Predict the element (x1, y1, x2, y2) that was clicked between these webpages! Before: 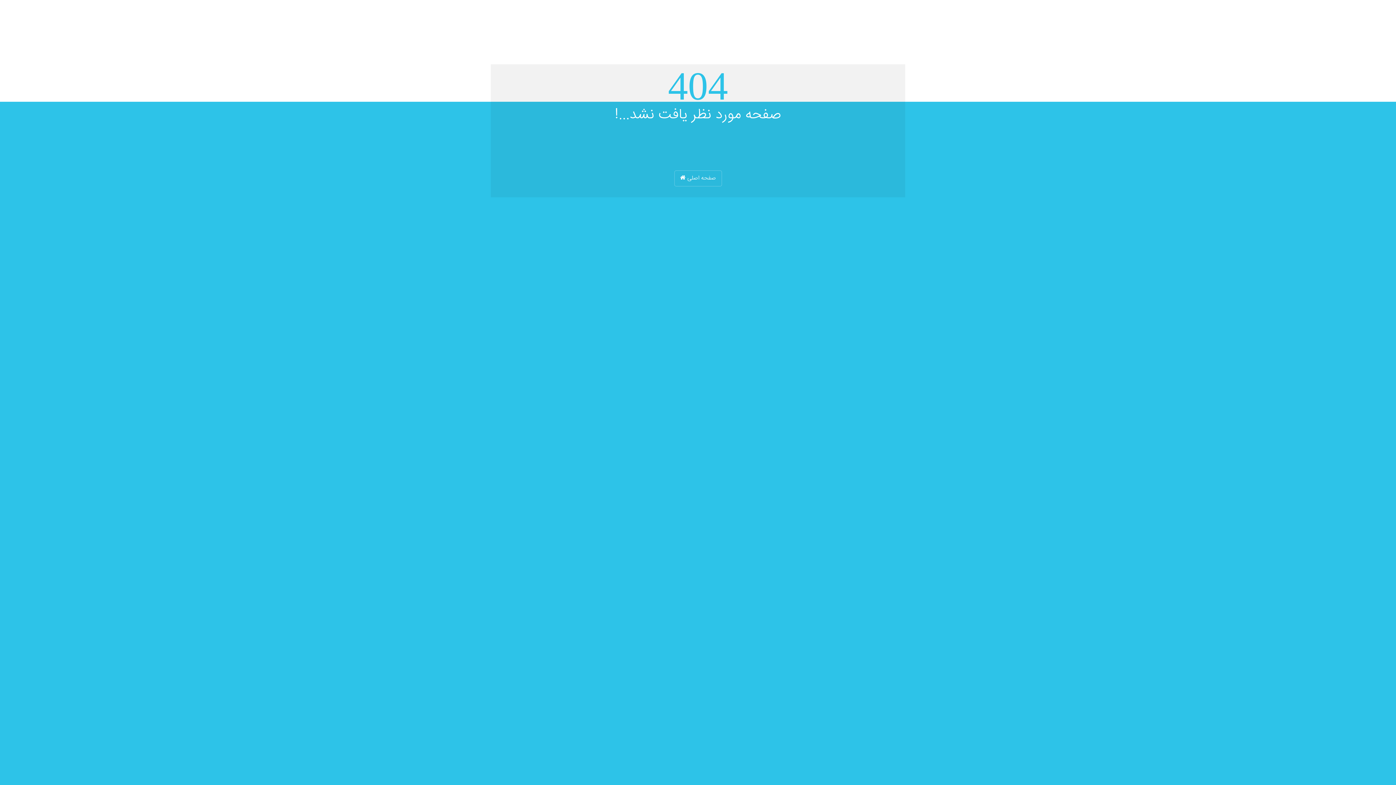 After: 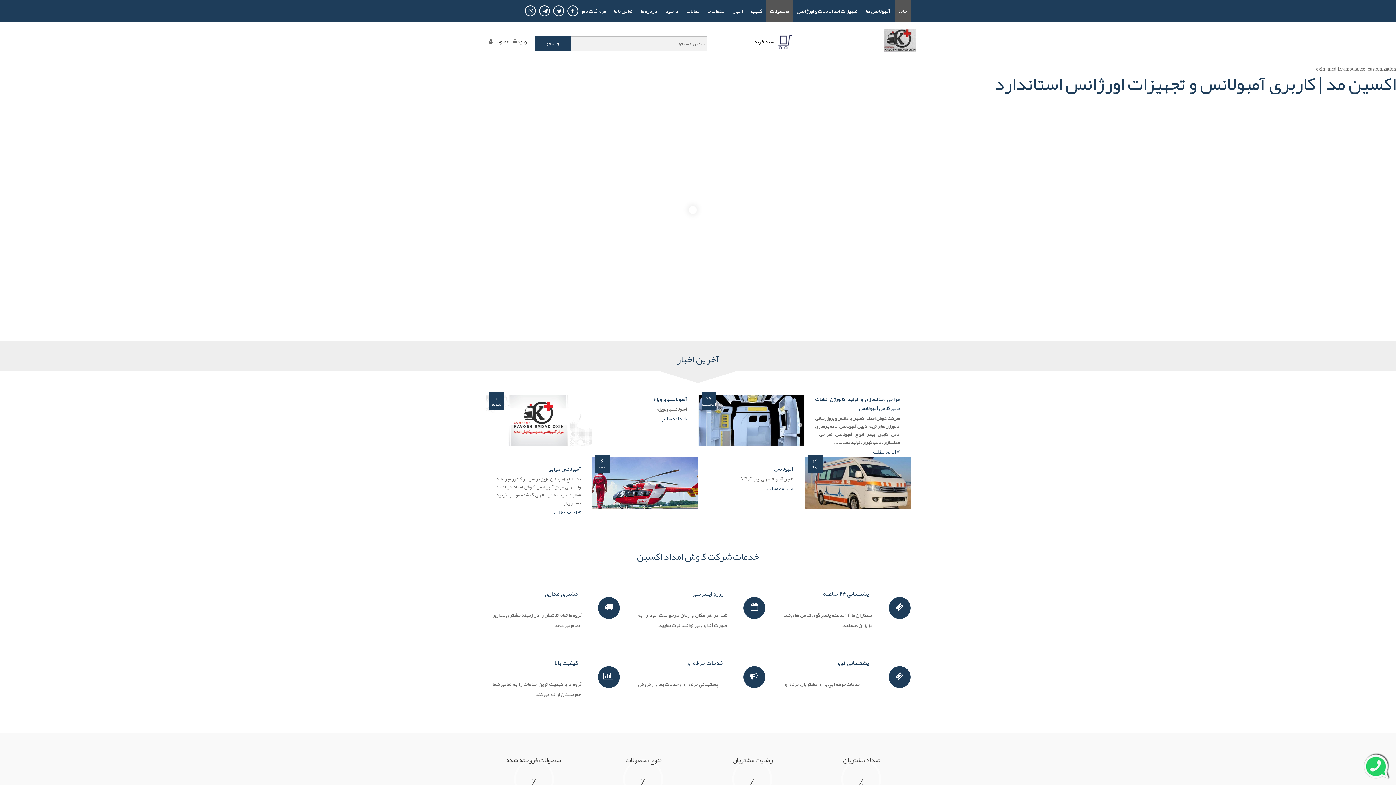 Action: label: صفحه اصلی bbox: (674, 170, 722, 186)